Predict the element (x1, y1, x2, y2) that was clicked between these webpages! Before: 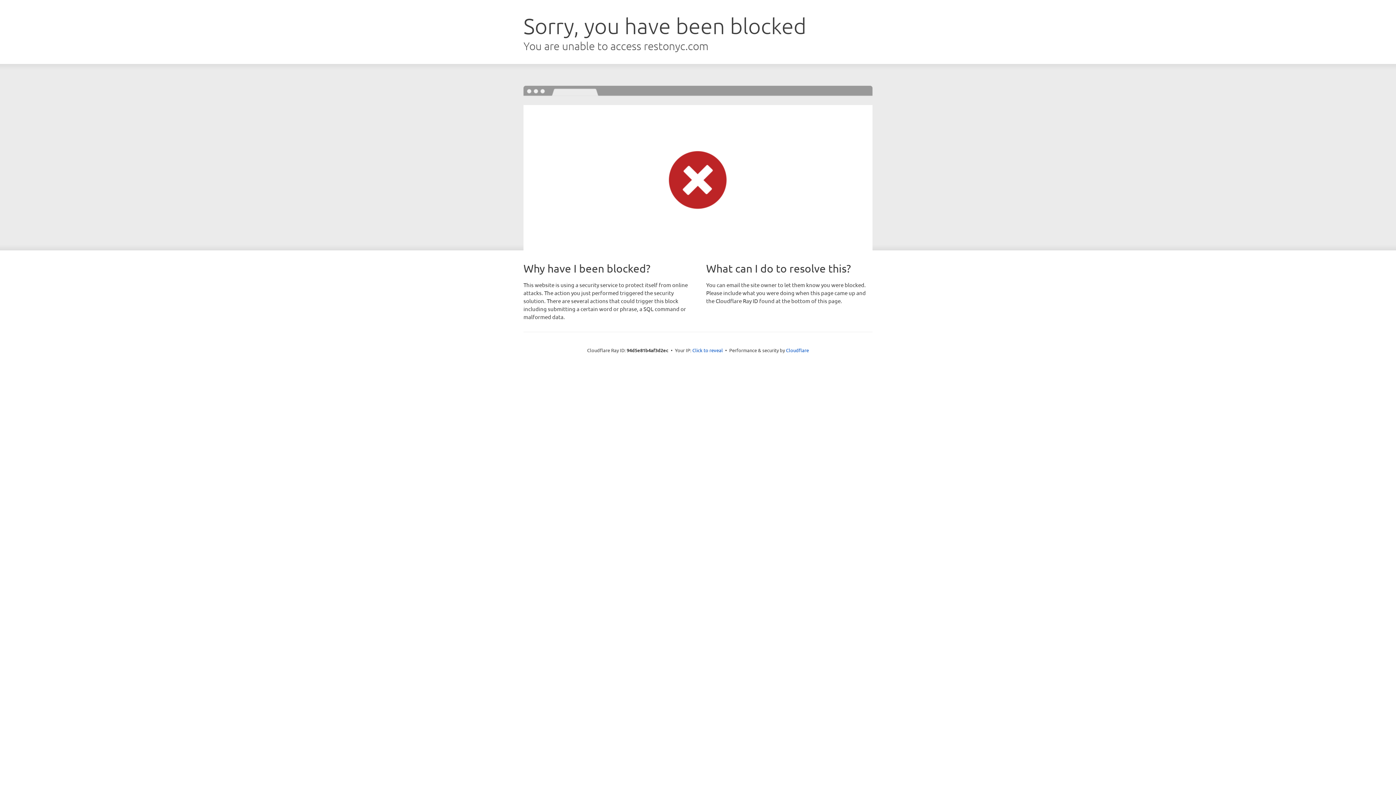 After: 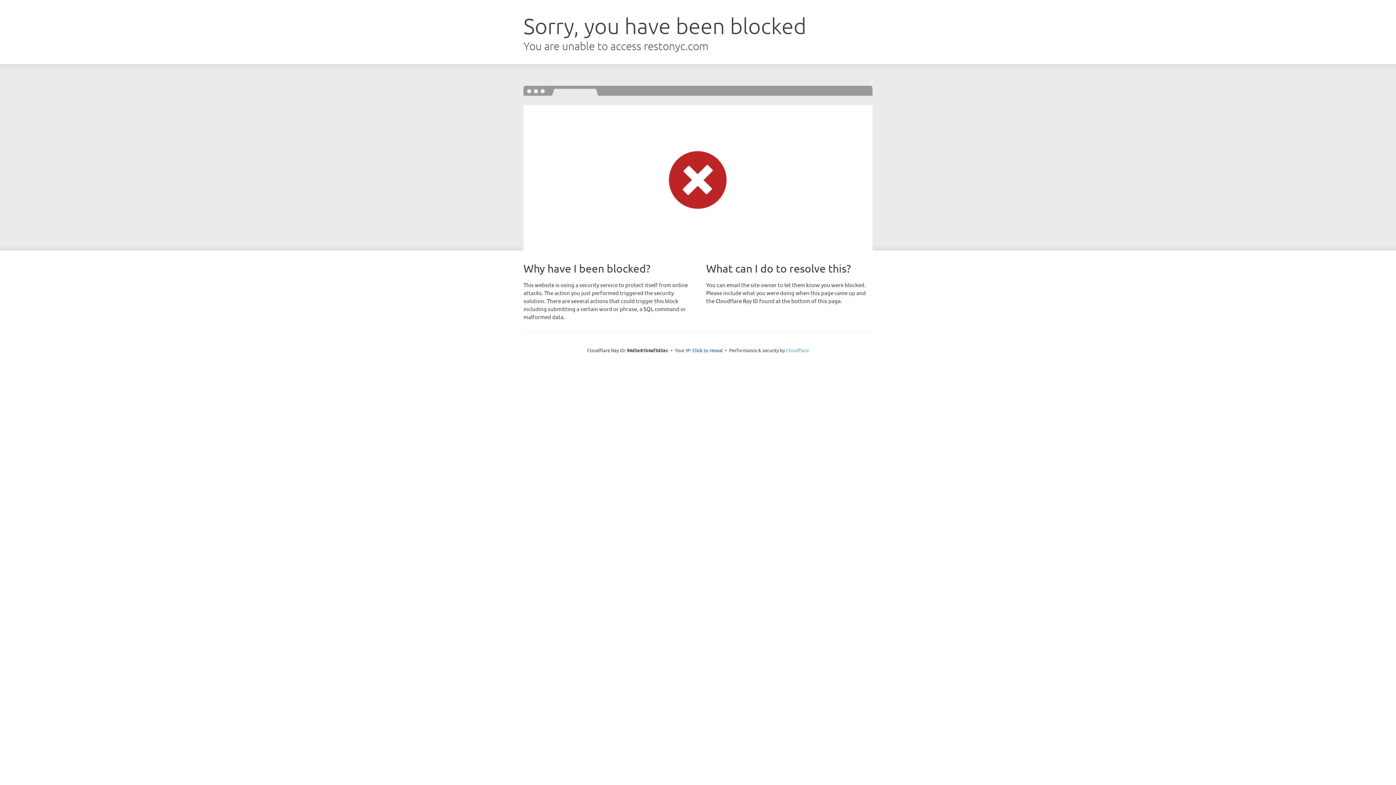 Action: bbox: (786, 347, 809, 353) label: Cloudflare